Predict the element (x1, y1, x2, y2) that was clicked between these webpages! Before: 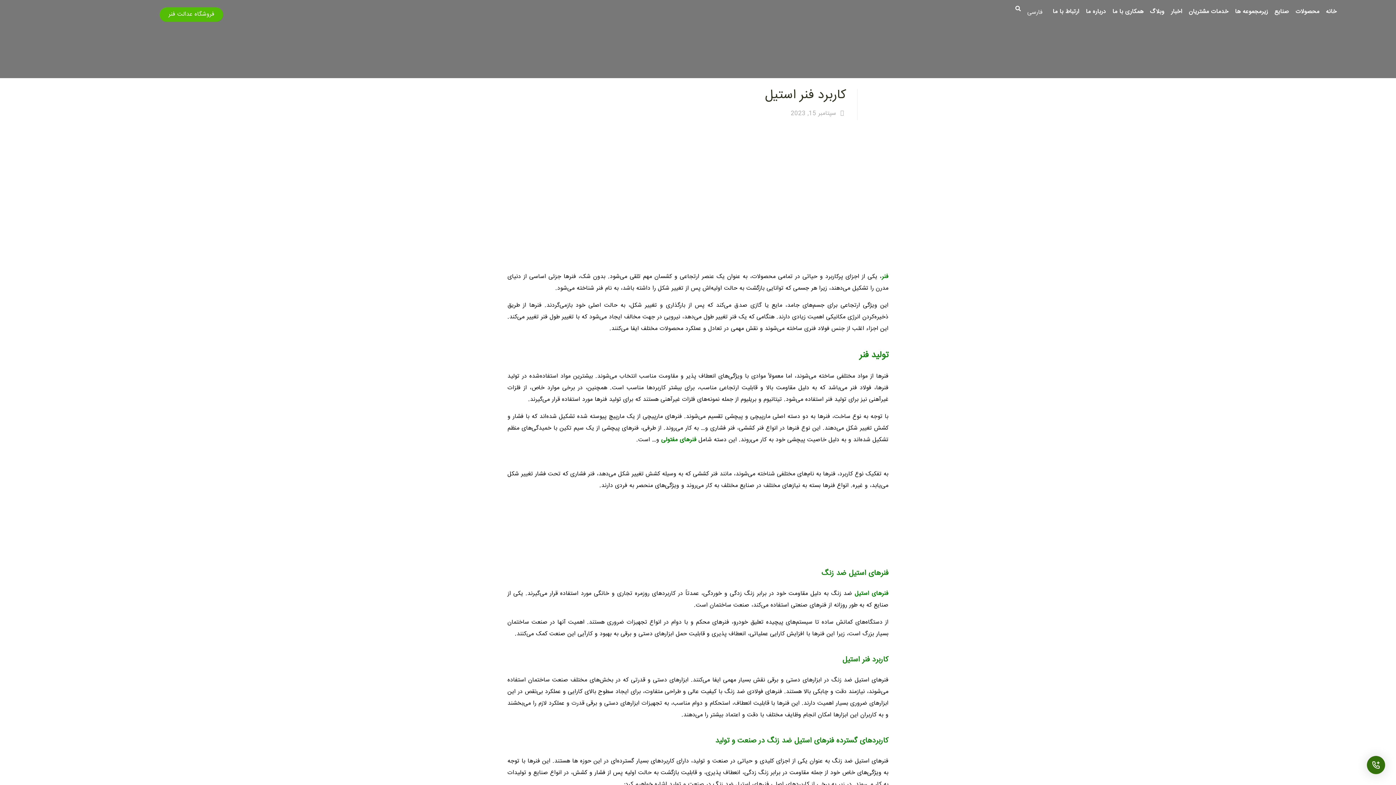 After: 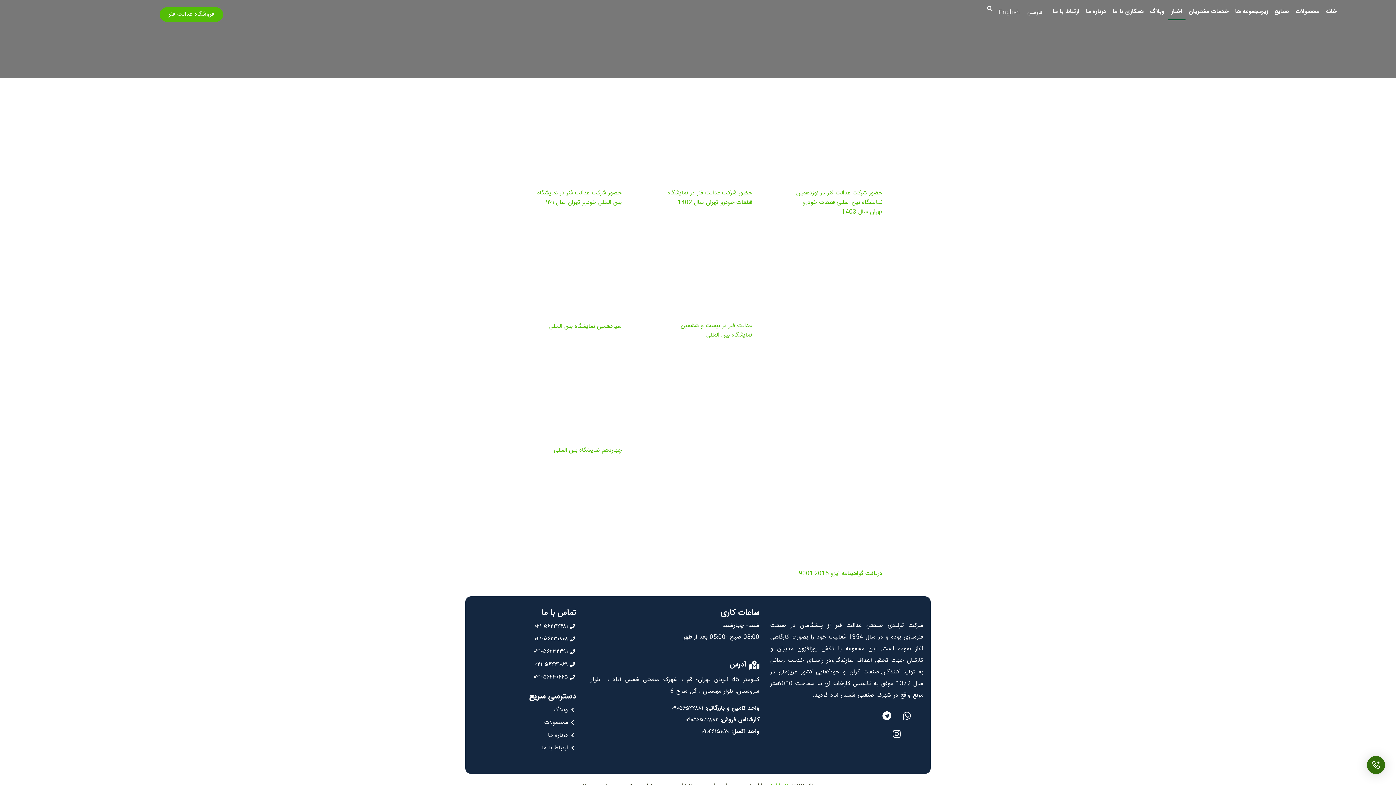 Action: bbox: (1168, 3, 1185, 20) label: اخبار